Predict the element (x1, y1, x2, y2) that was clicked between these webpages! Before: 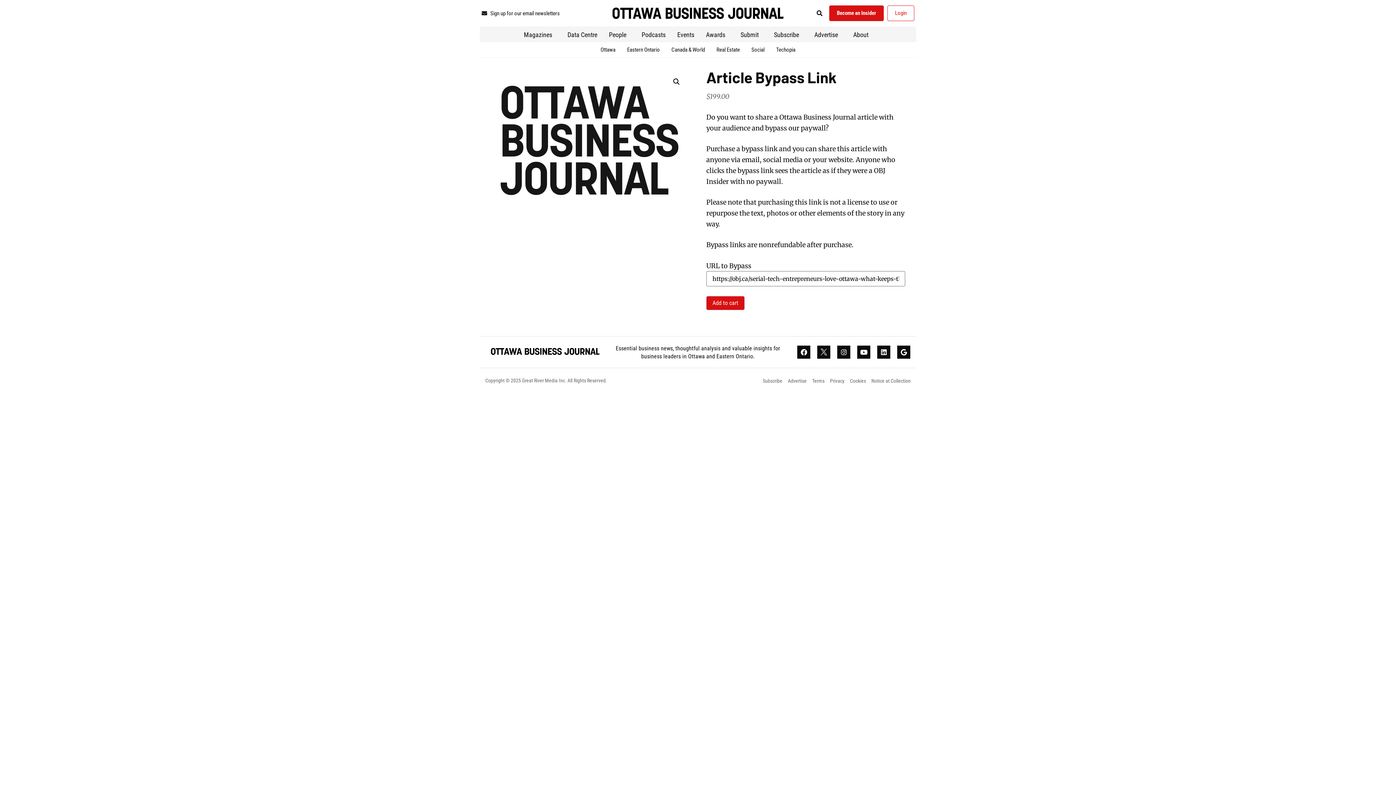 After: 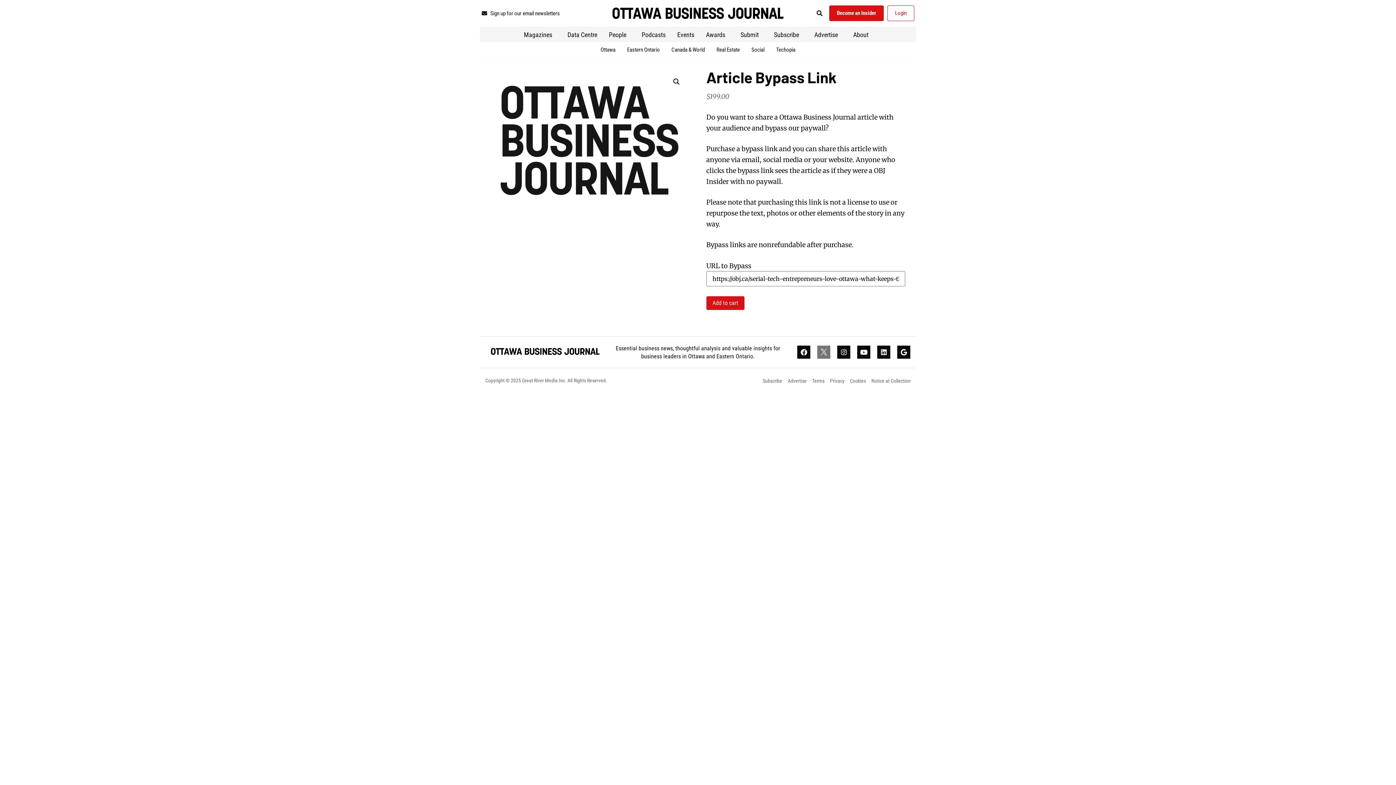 Action: label: Icon-twitter-x bbox: (817, 345, 830, 358)